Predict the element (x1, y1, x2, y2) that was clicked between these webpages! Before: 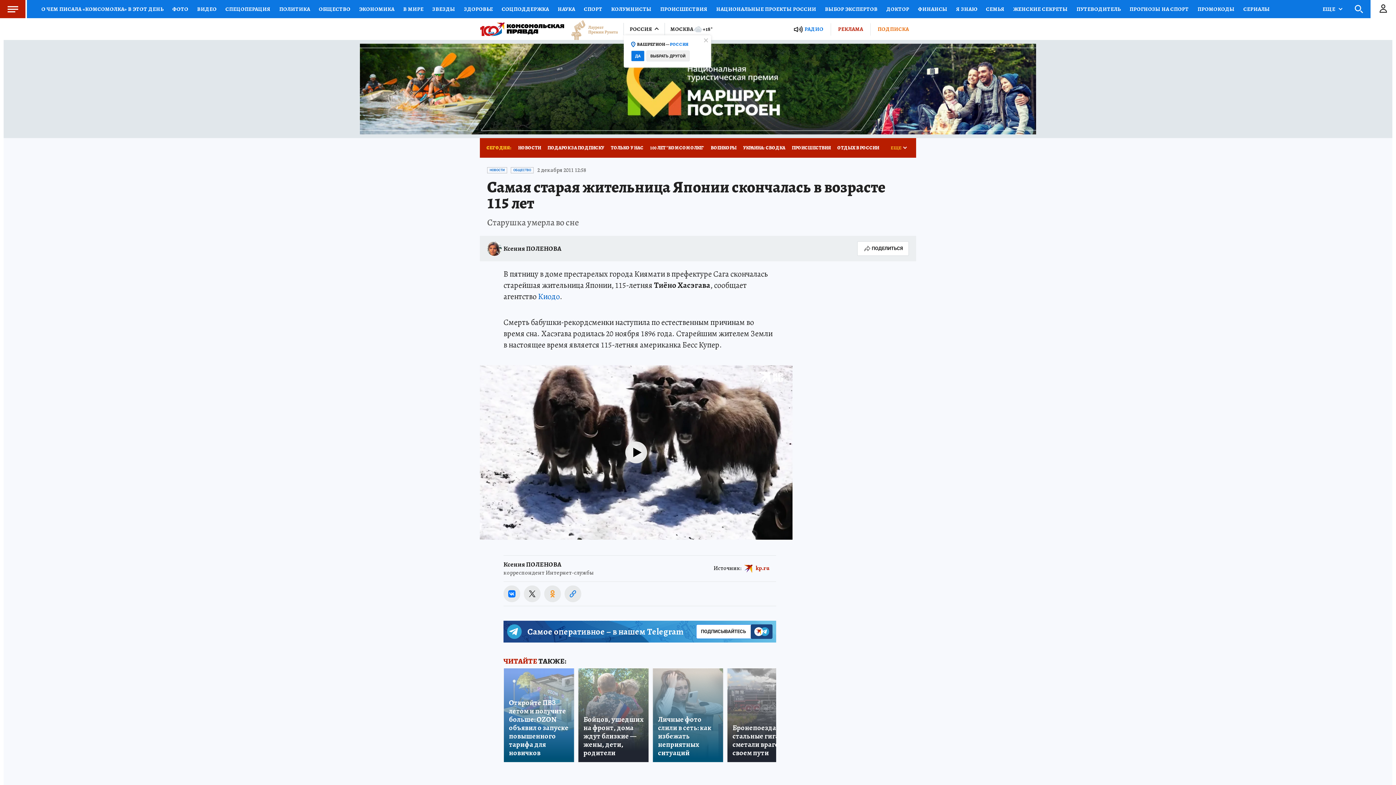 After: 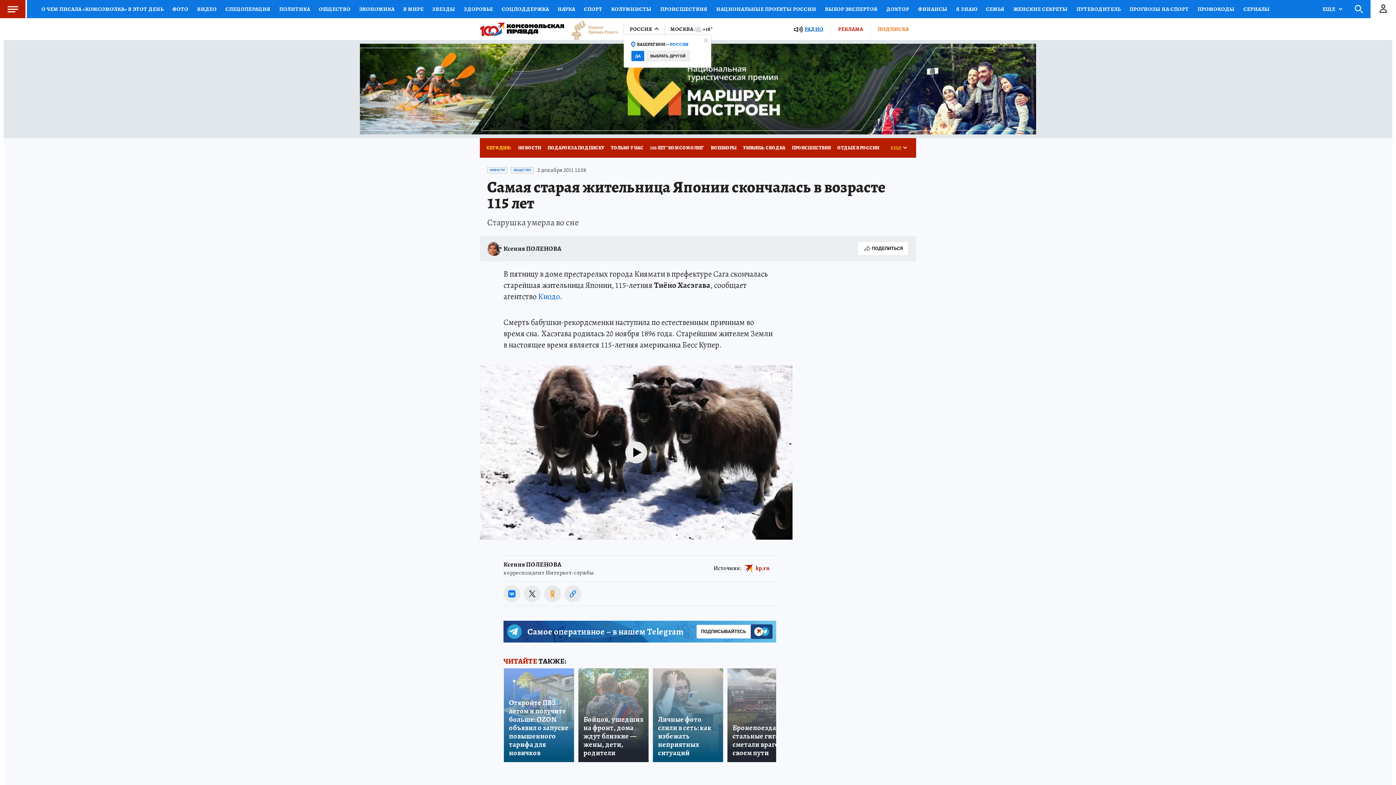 Action: bbox: (804, 25, 823, 32) label: РАДИО